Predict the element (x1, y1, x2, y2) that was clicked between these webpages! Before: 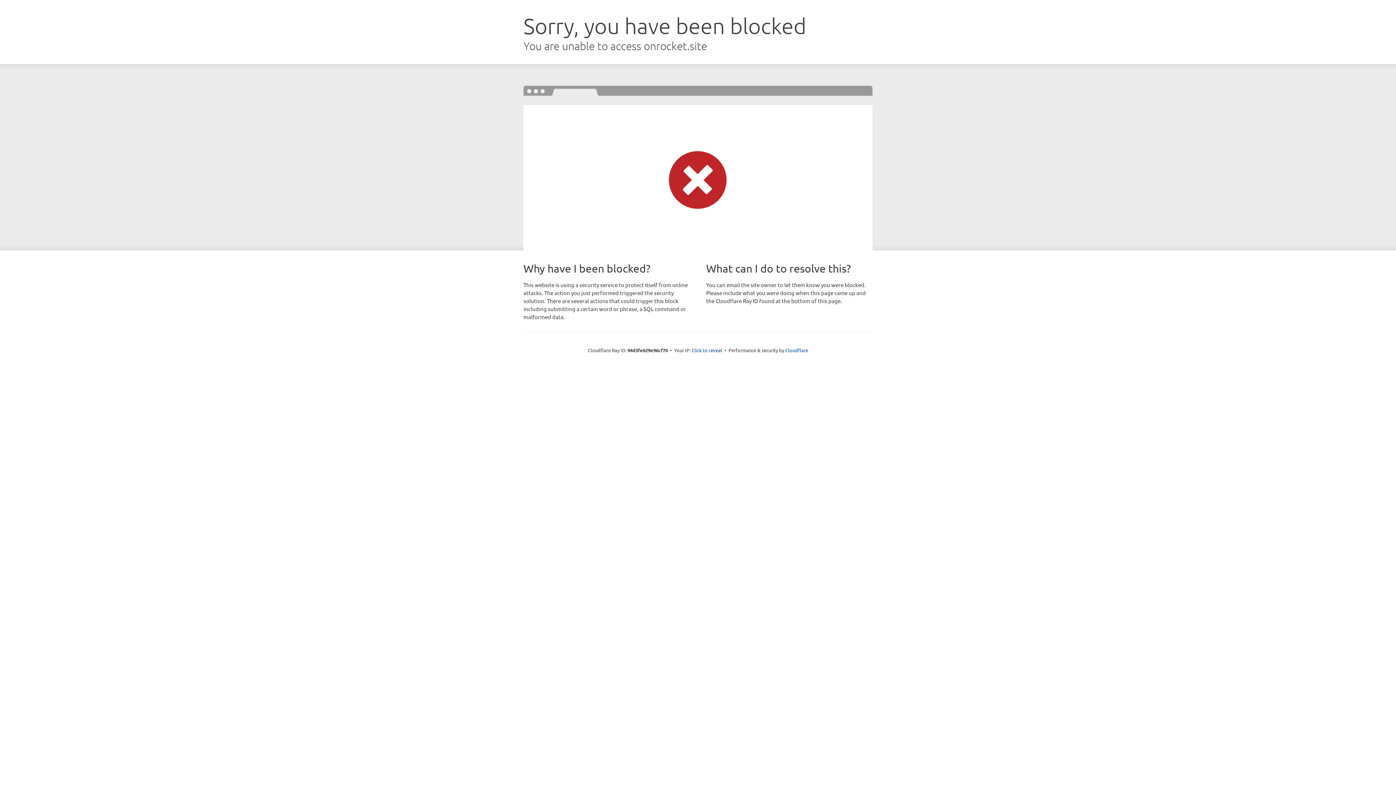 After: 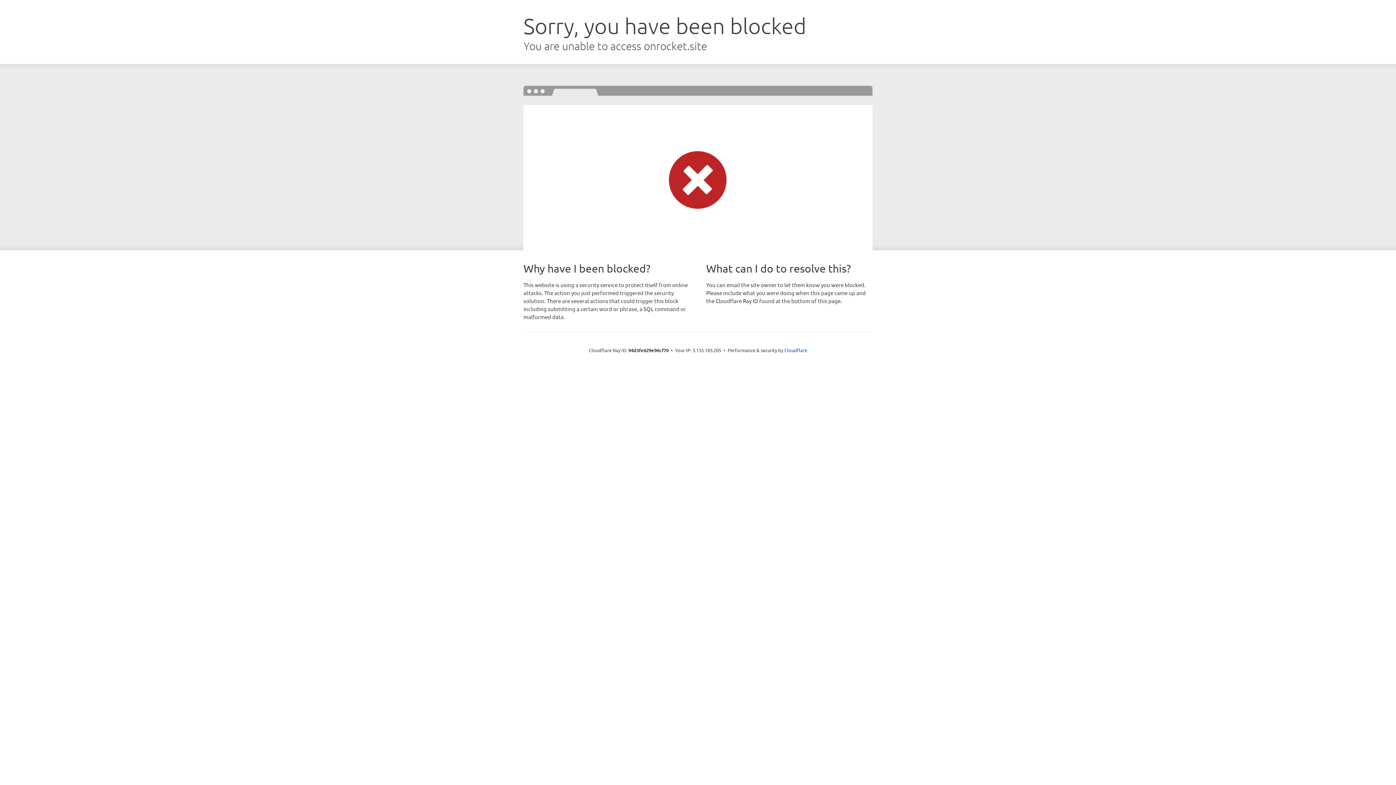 Action: bbox: (691, 346, 722, 353) label: Click to reveal